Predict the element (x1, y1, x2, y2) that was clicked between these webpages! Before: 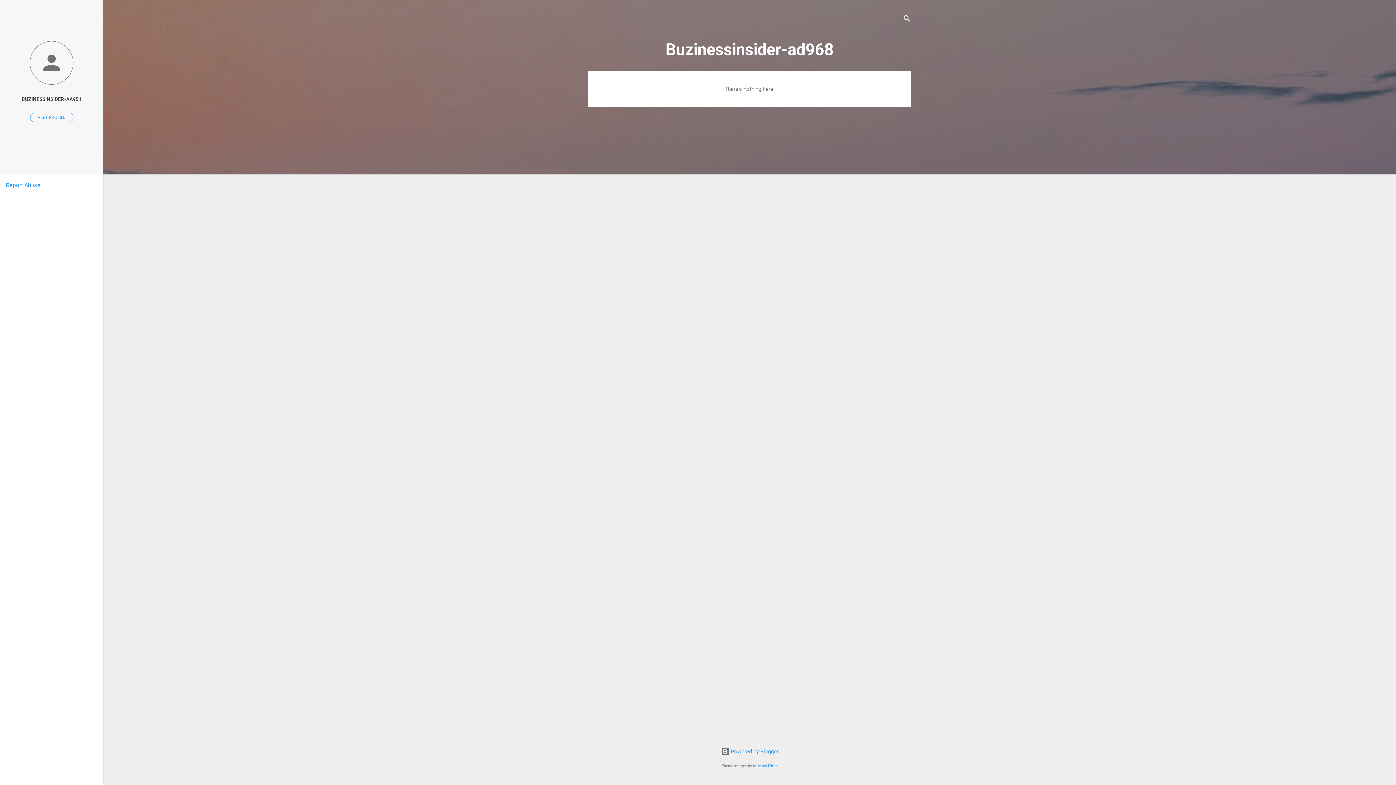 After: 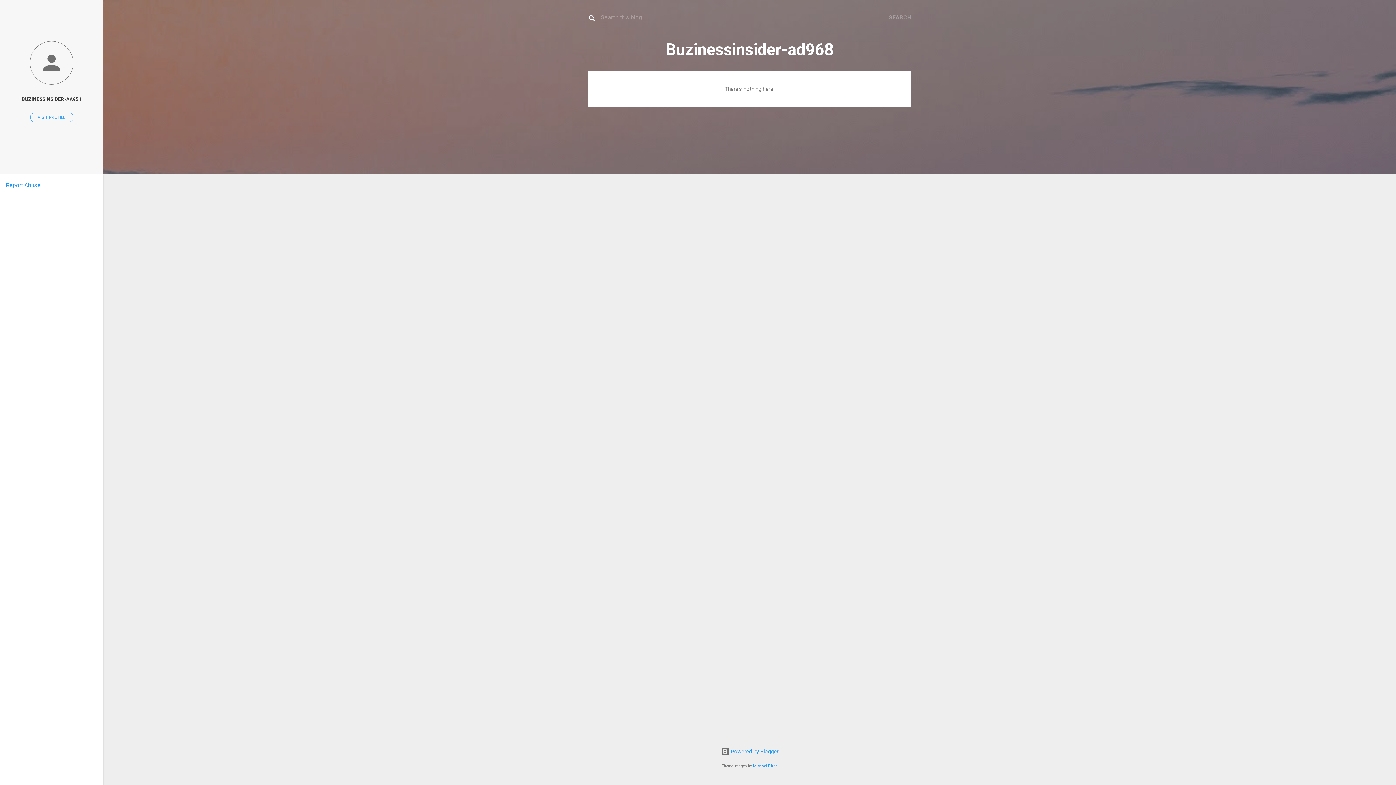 Action: bbox: (902, 8, 911, 30) label: Search